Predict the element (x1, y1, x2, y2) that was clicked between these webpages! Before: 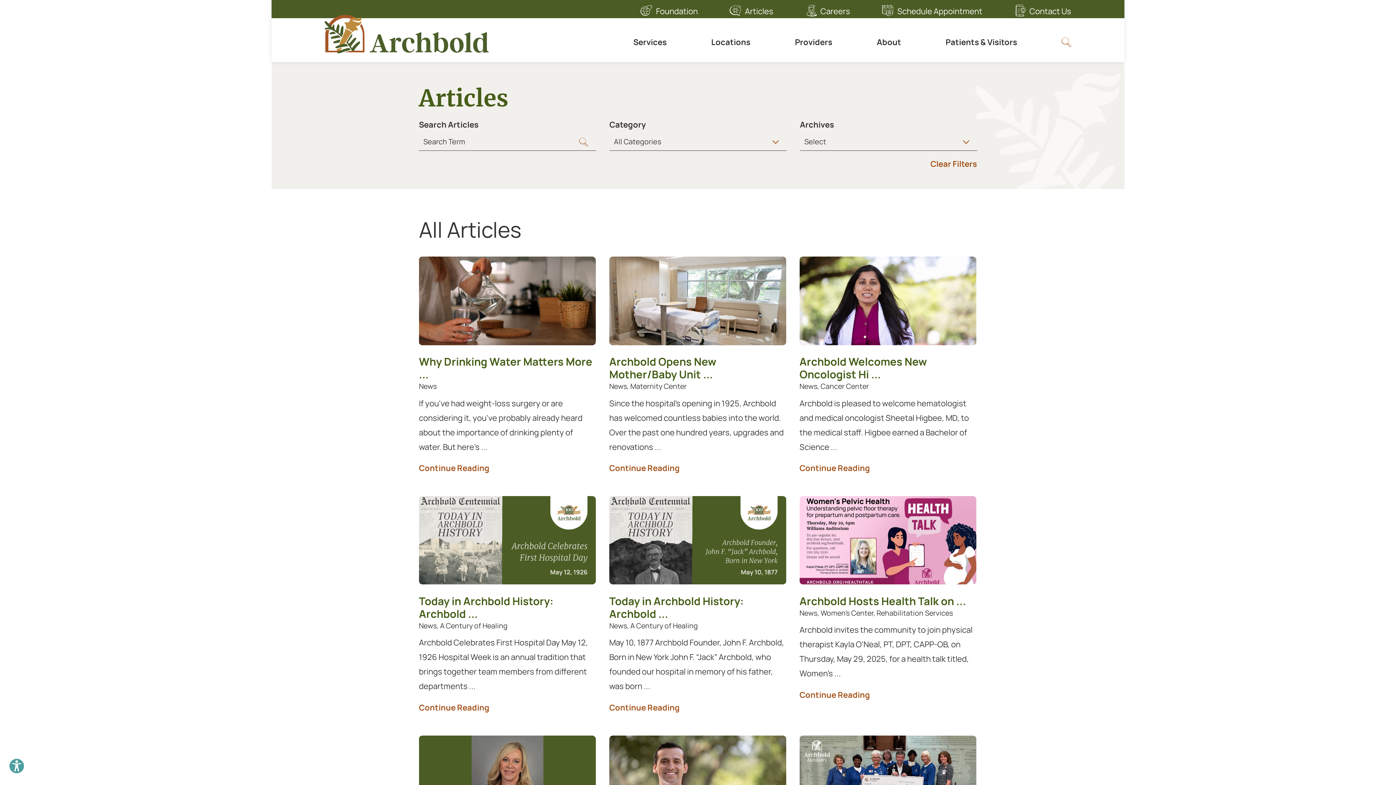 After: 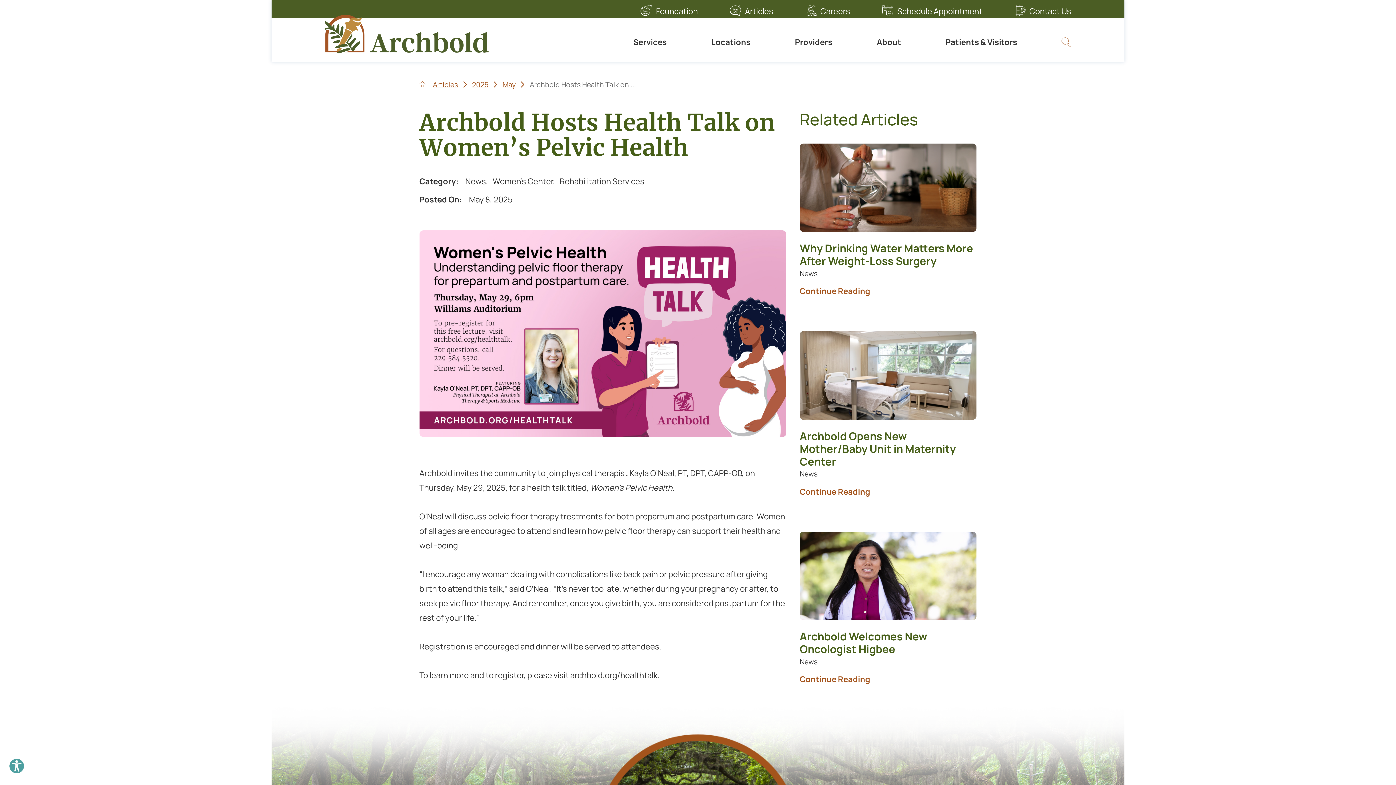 Action: label: Archbold Hosts Health Talk on ...
News, Women's Center, Rehabilitation Services

Archbold invites the community to join physical therapist Kayla O’Neal, PT, DPT, CAPP-OB, on Thursday, May 29, 2025, for a health talk titled, Women’s ...

Continue Reading bbox: (799, 496, 976, 703)